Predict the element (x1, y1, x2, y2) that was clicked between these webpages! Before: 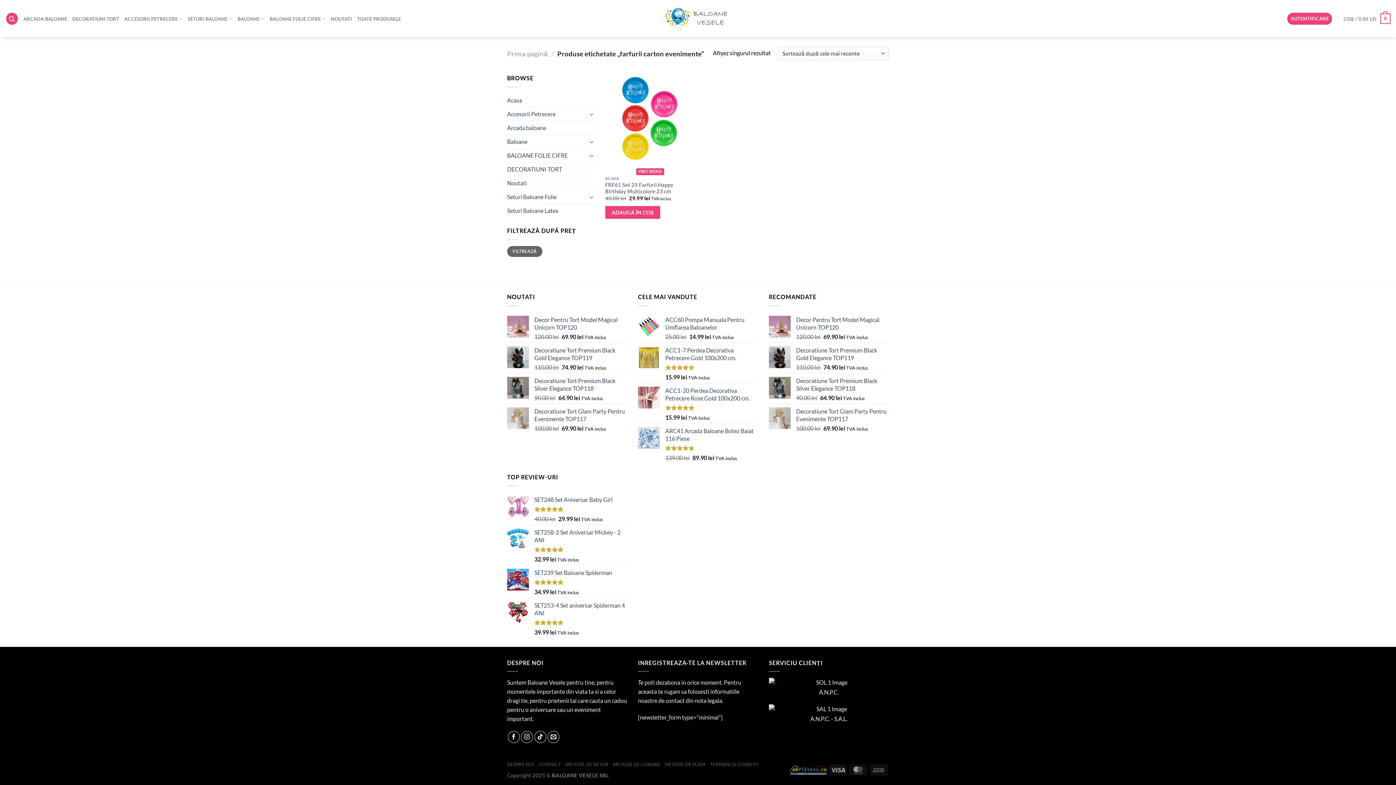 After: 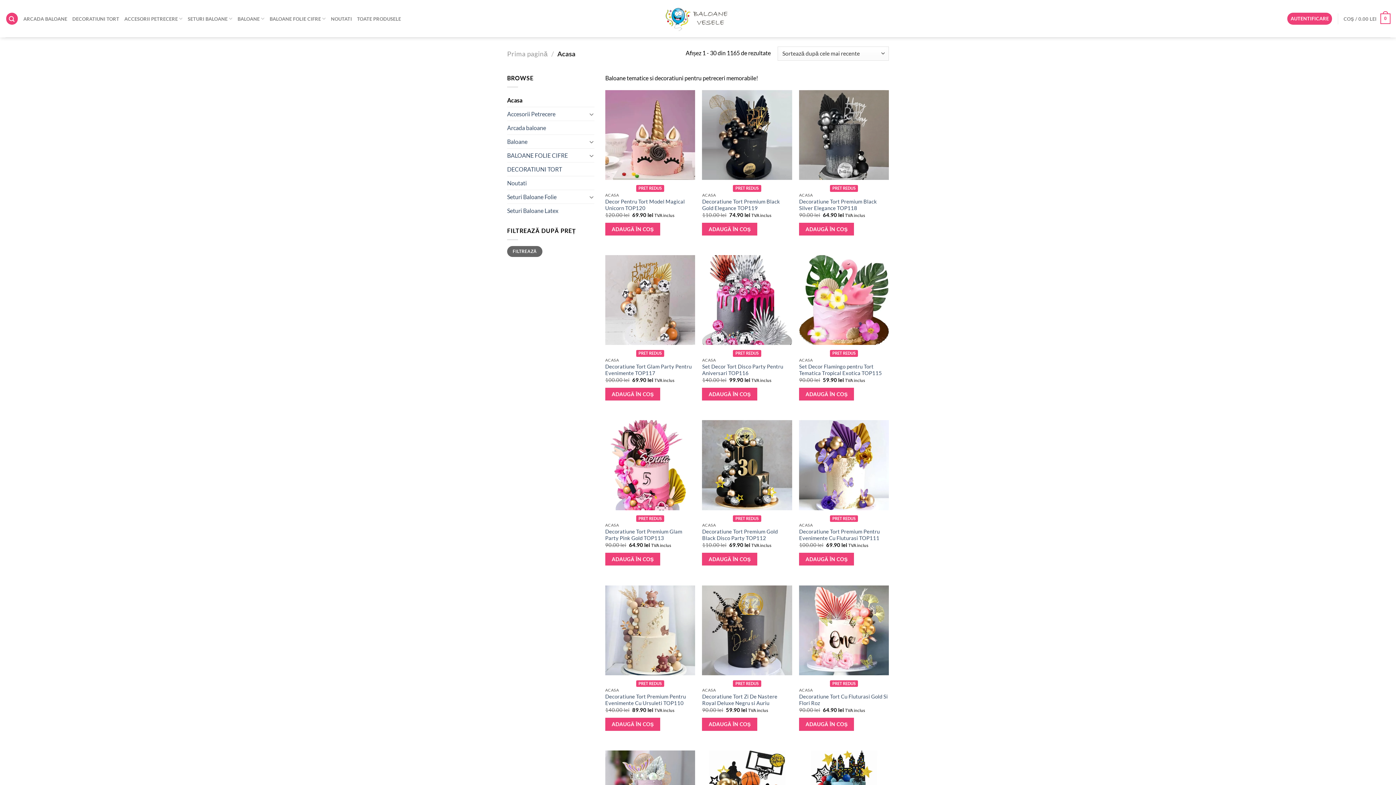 Action: label: Acasa bbox: (507, 93, 594, 106)